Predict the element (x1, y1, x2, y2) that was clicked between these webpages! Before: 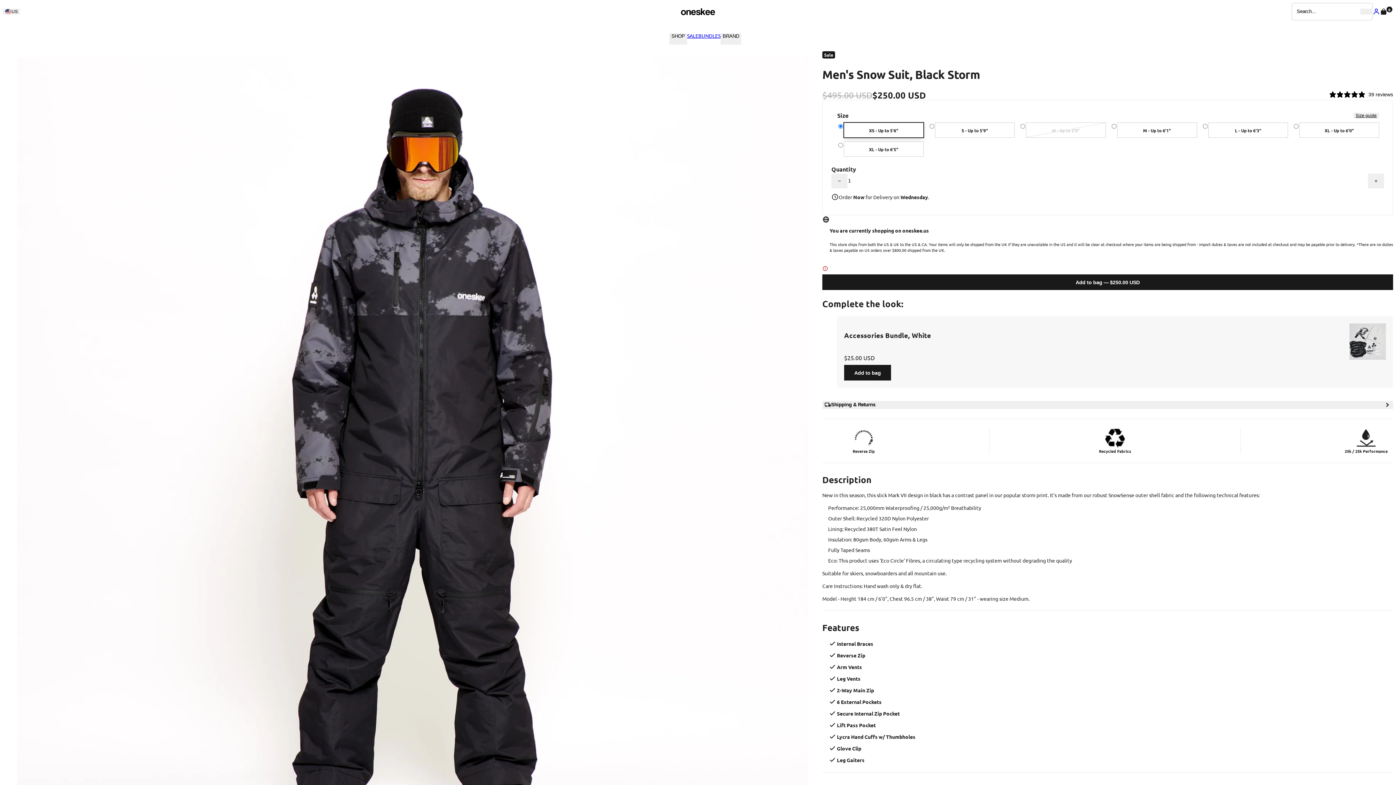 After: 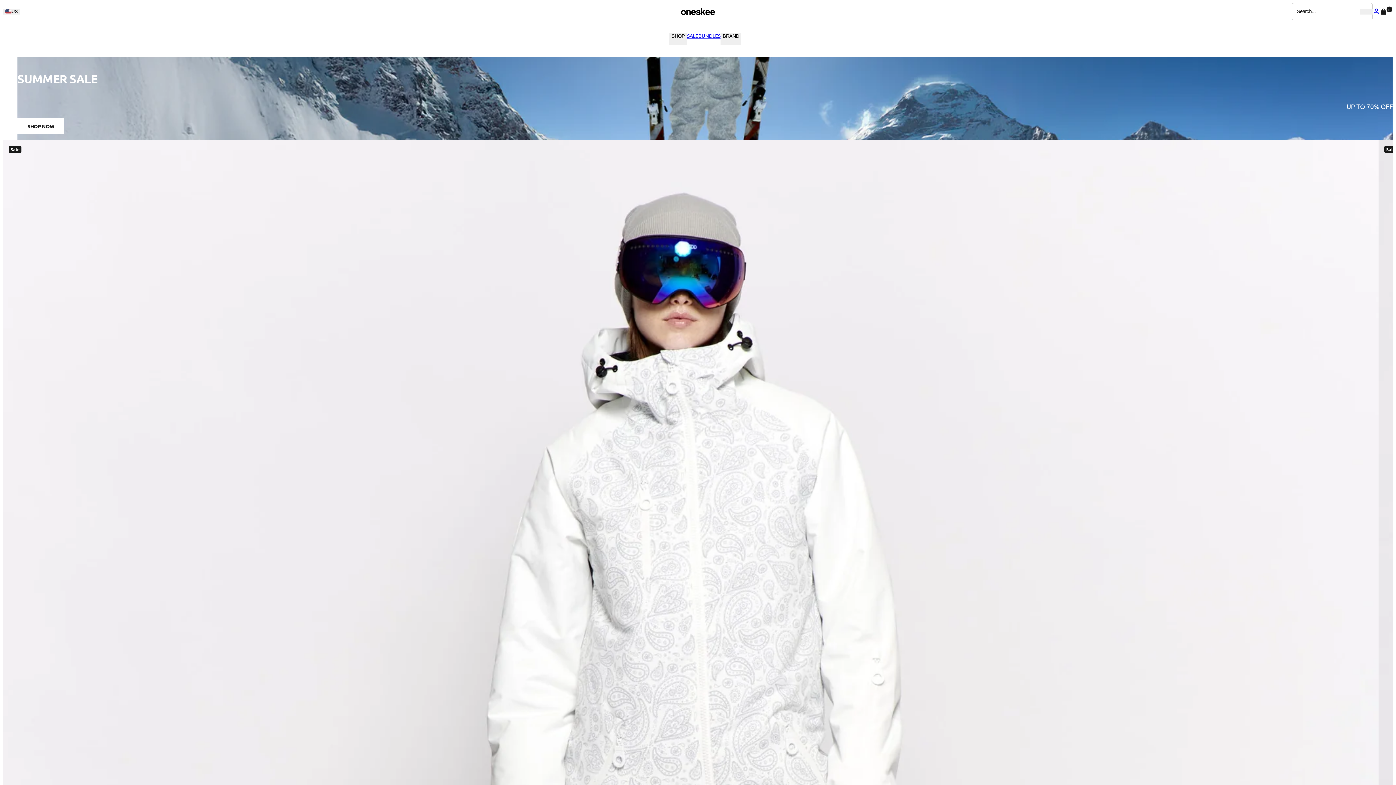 Action: label: Oneskee US bbox: (674, 6, 722, 16)